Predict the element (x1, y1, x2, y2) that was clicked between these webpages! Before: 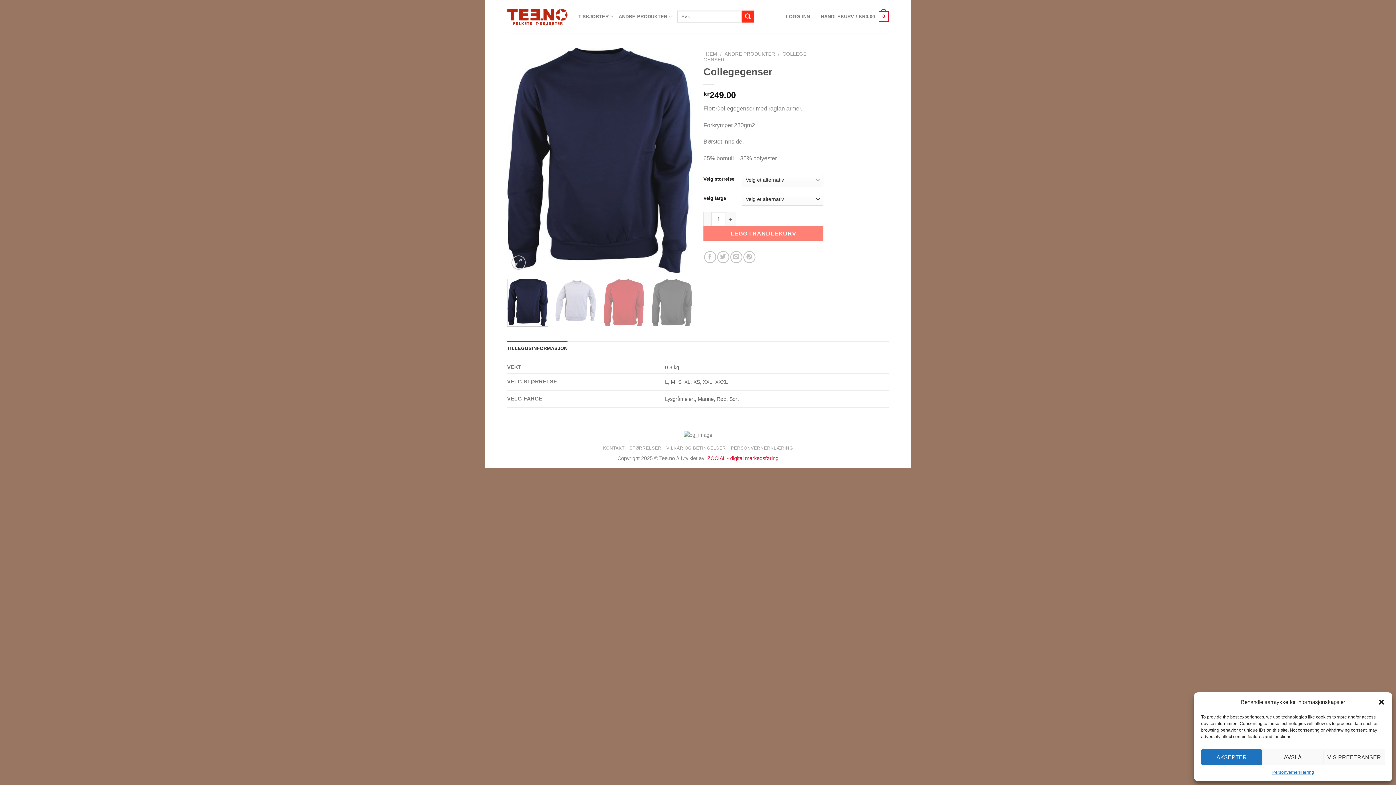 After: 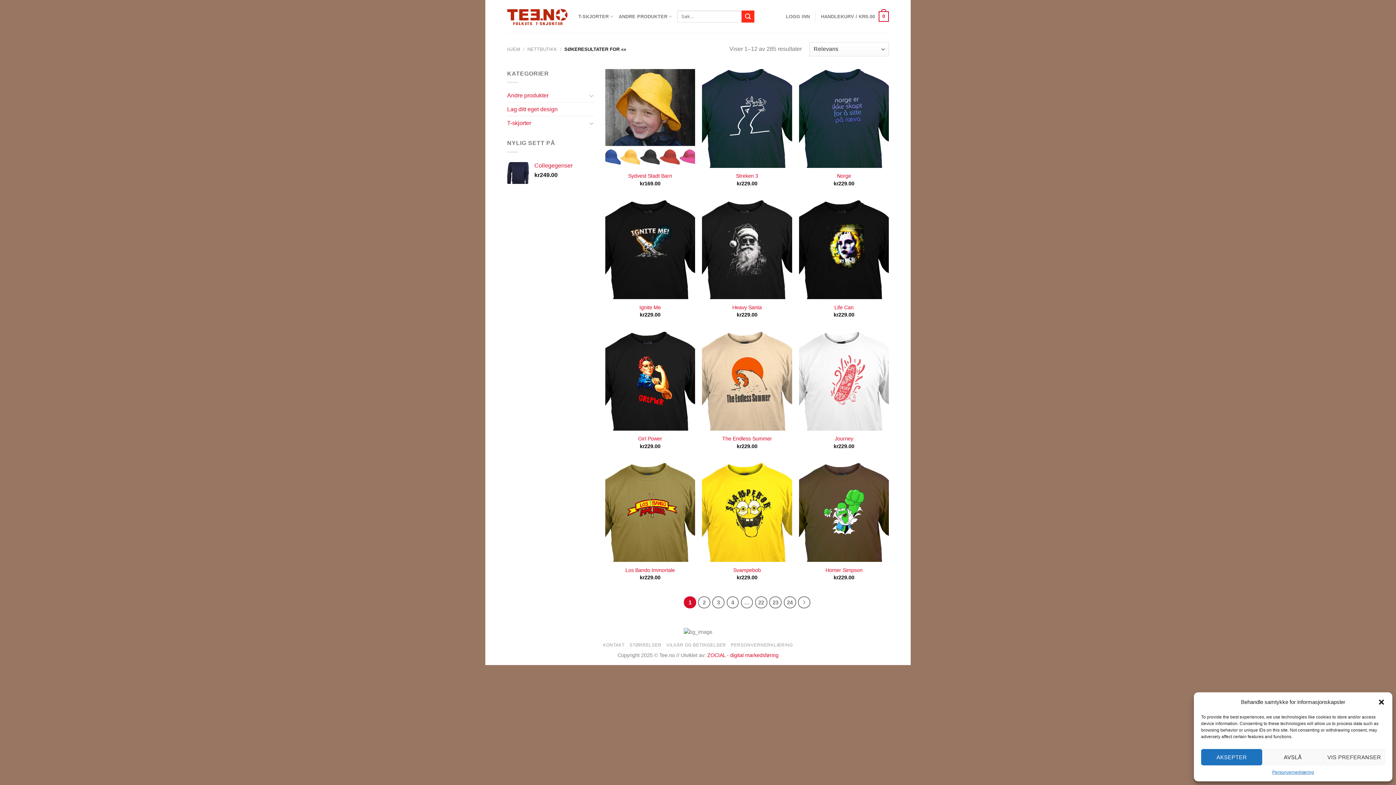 Action: bbox: (741, 10, 754, 22) label: Submit